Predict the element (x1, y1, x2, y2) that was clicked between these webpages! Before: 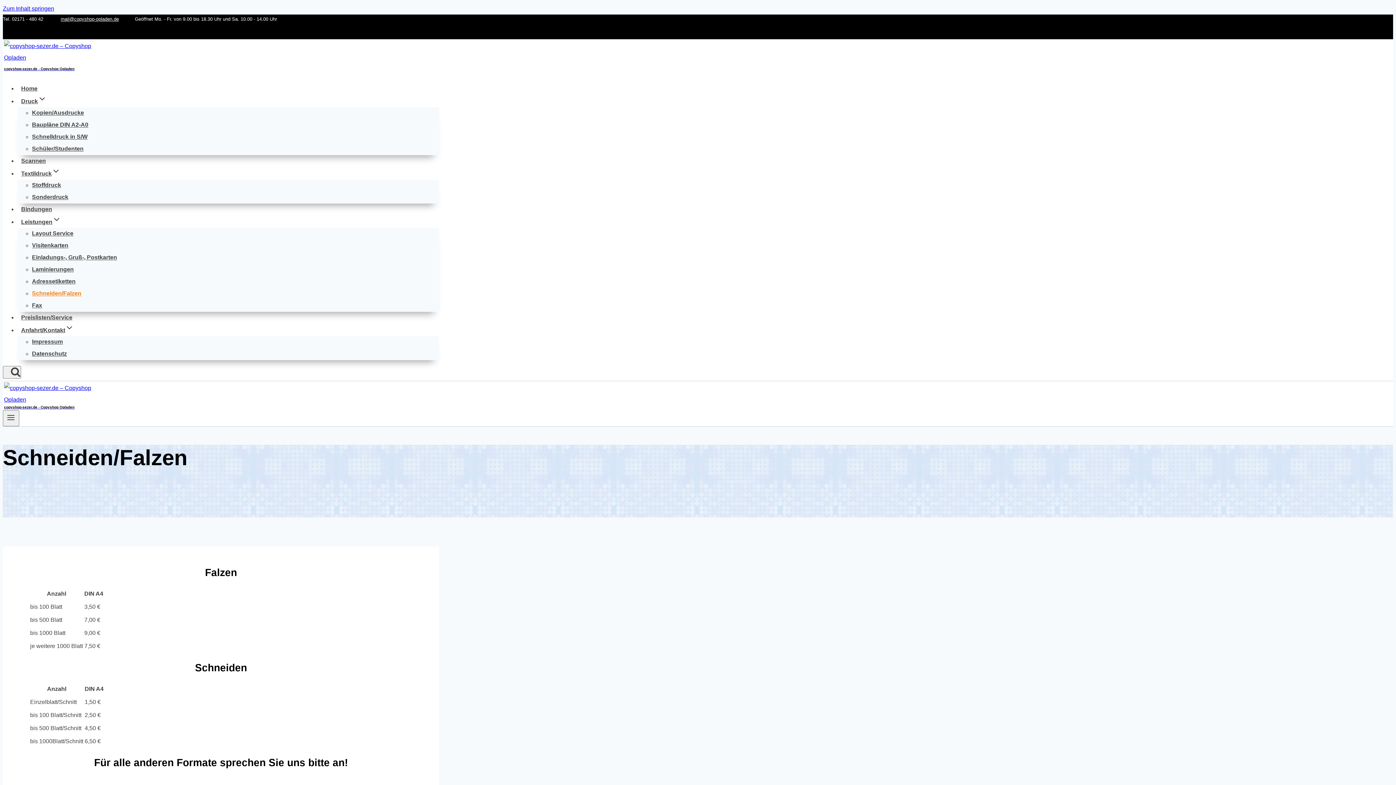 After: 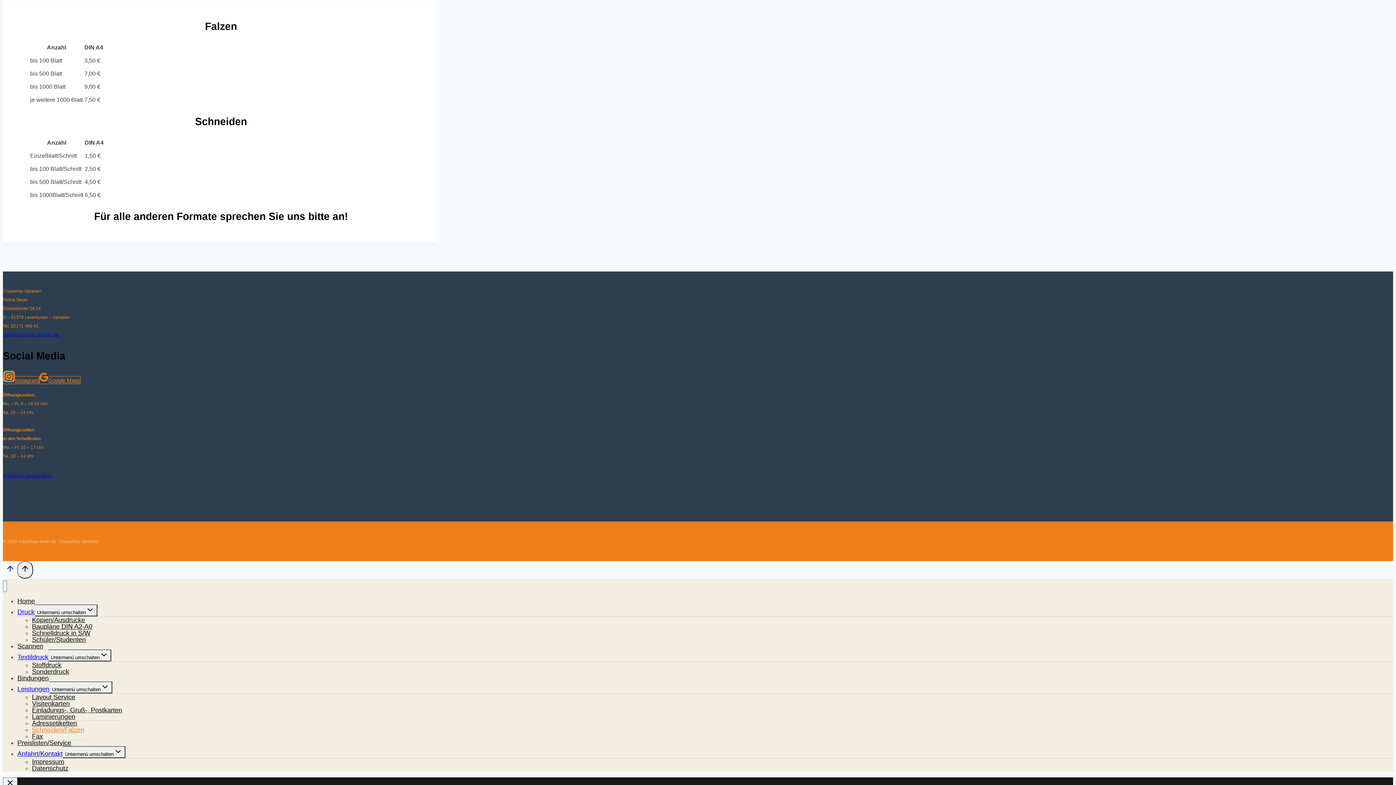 Action: label: Zum Inhalt springen bbox: (2, 5, 54, 11)